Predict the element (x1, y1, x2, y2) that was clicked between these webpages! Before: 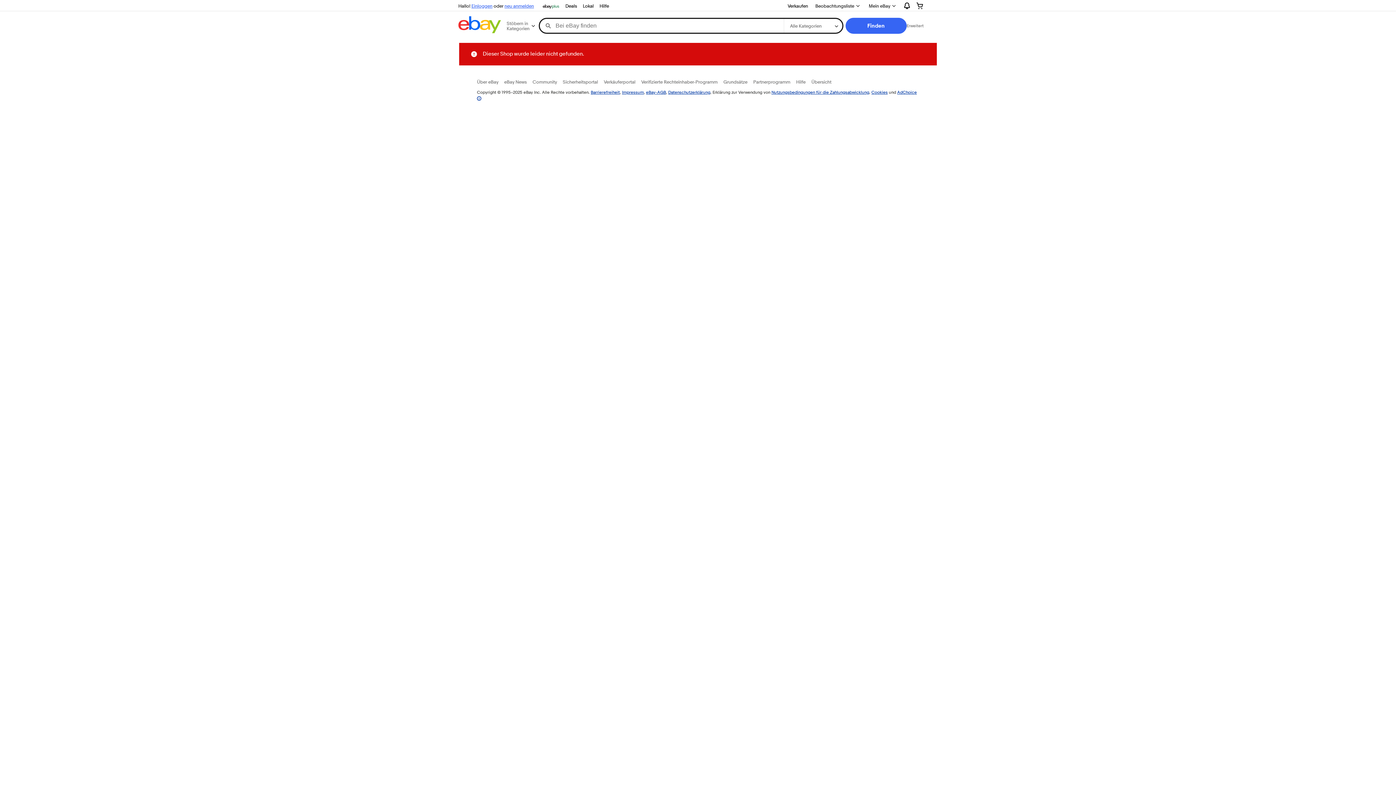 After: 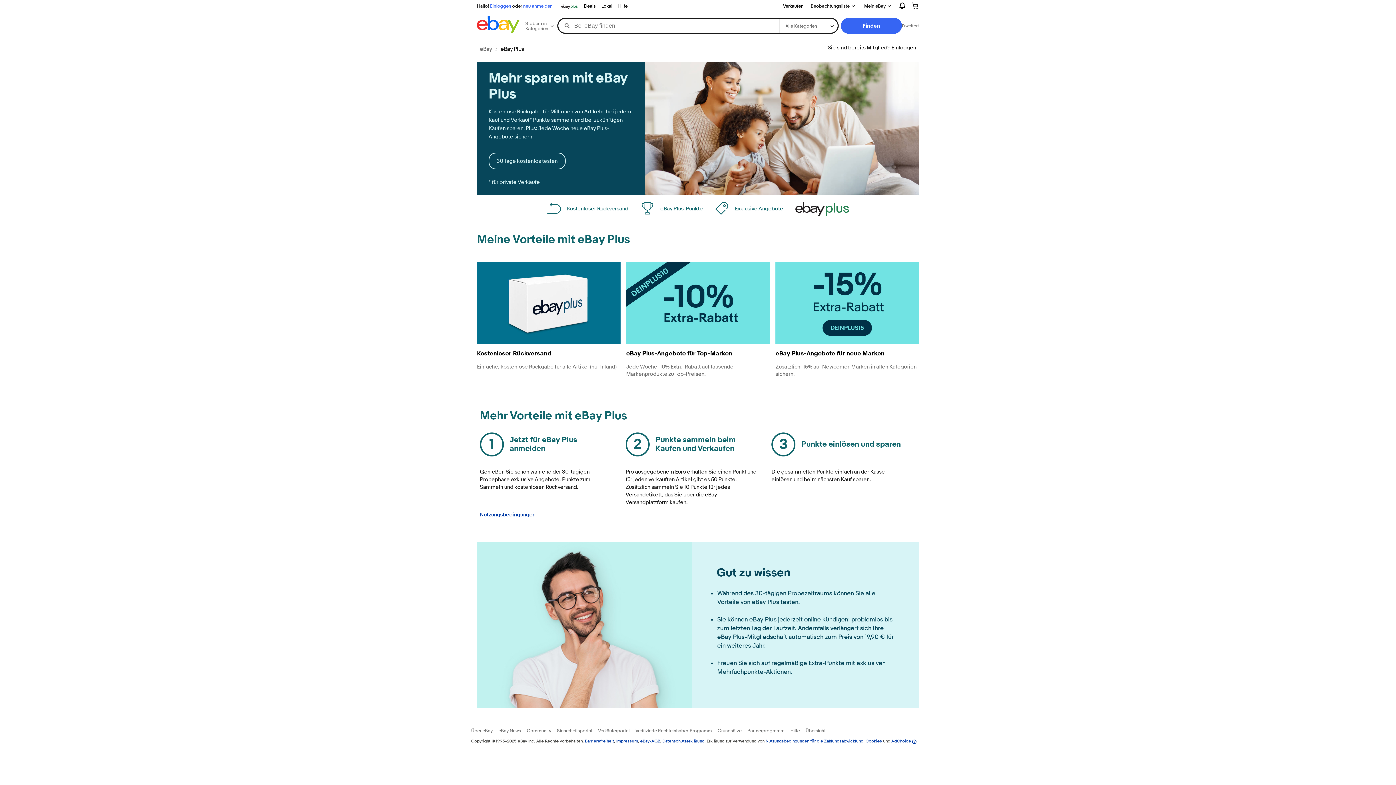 Action: bbox: (539, 1, 562, 10) label: eBay Plus